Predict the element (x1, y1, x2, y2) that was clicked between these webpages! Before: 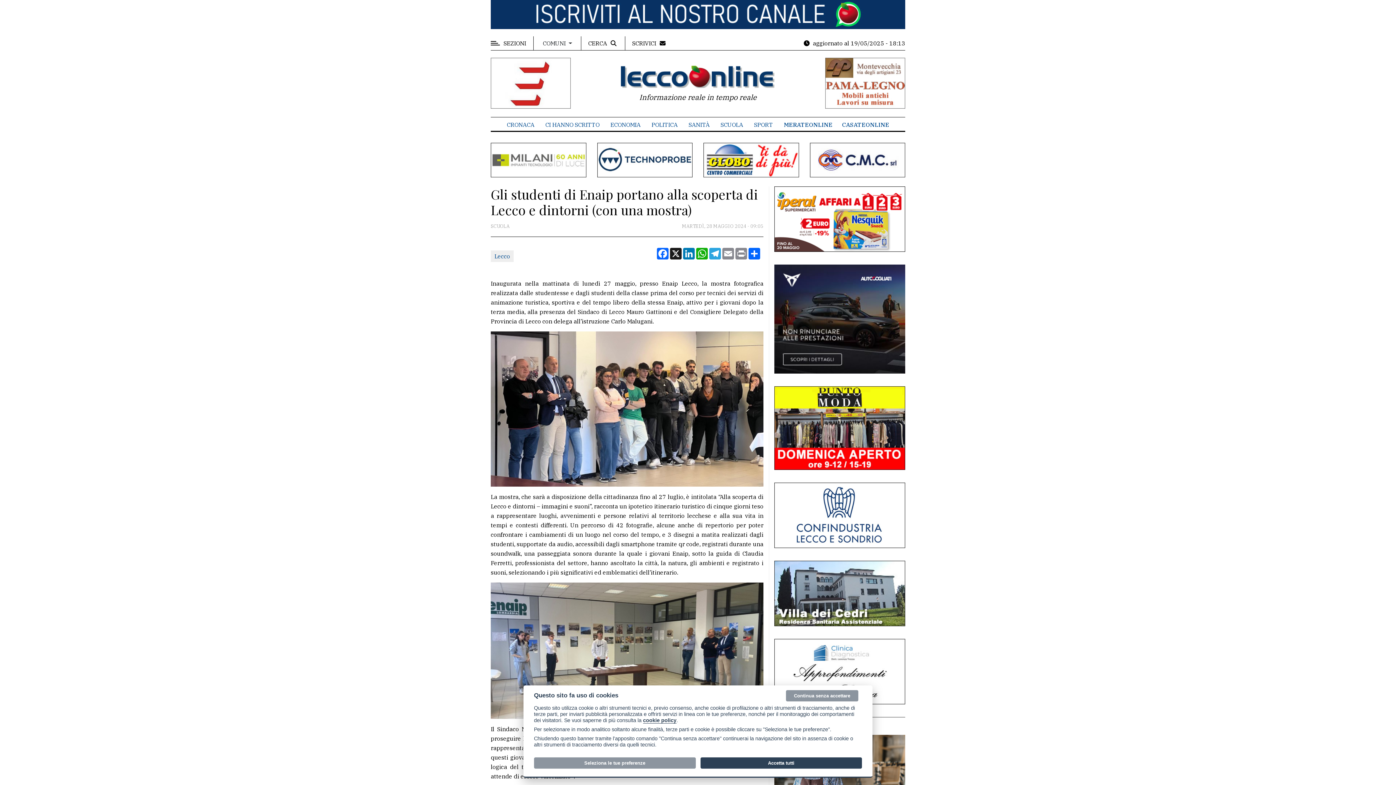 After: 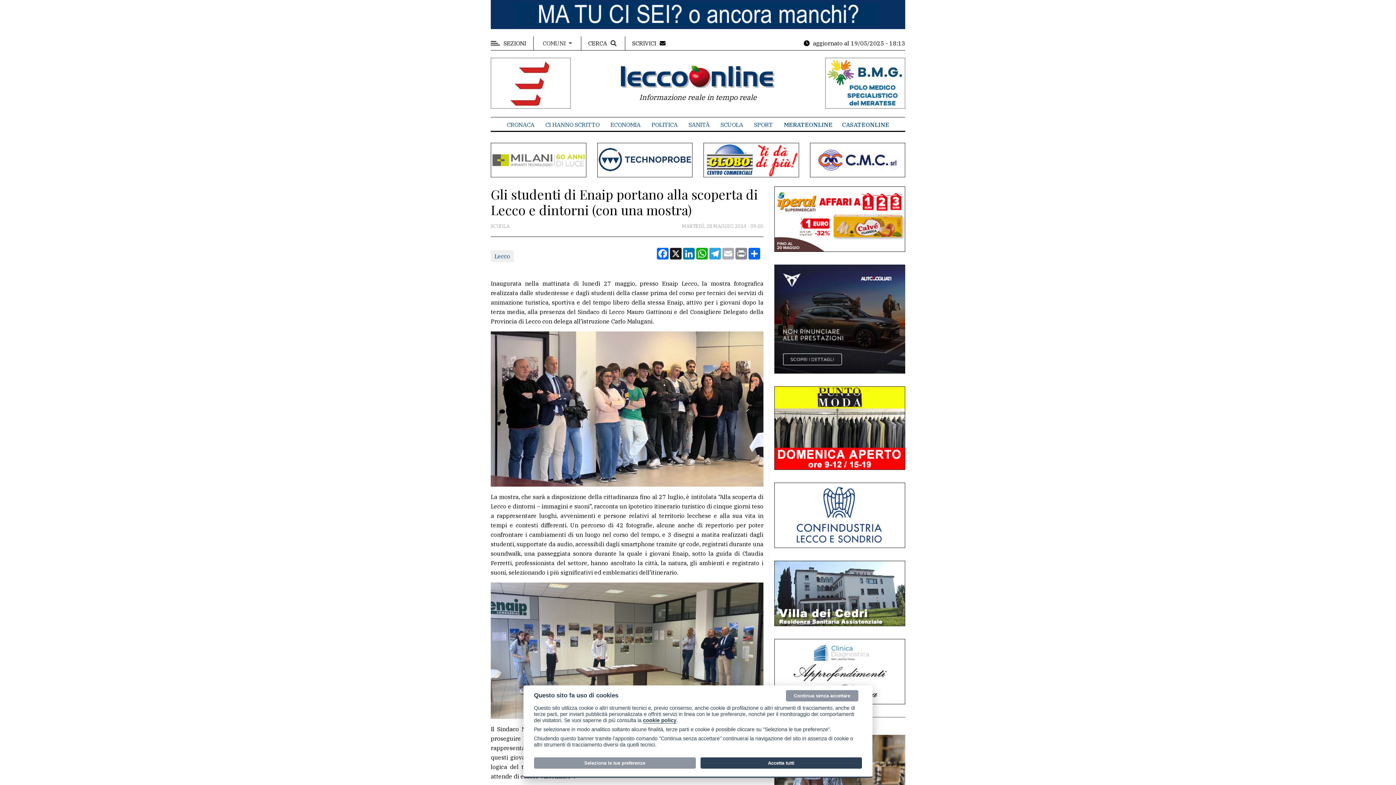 Action: bbox: (721, 248, 734, 259) label: Email